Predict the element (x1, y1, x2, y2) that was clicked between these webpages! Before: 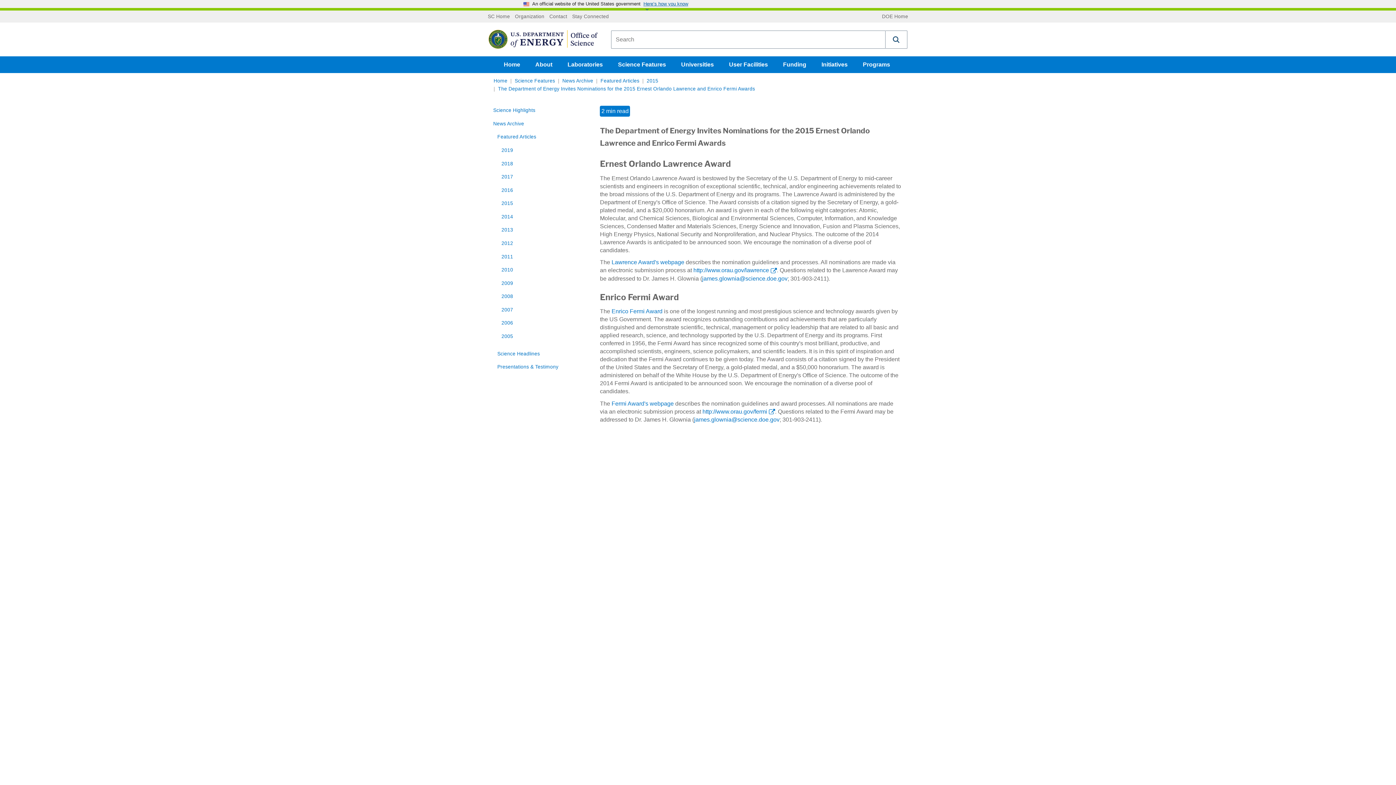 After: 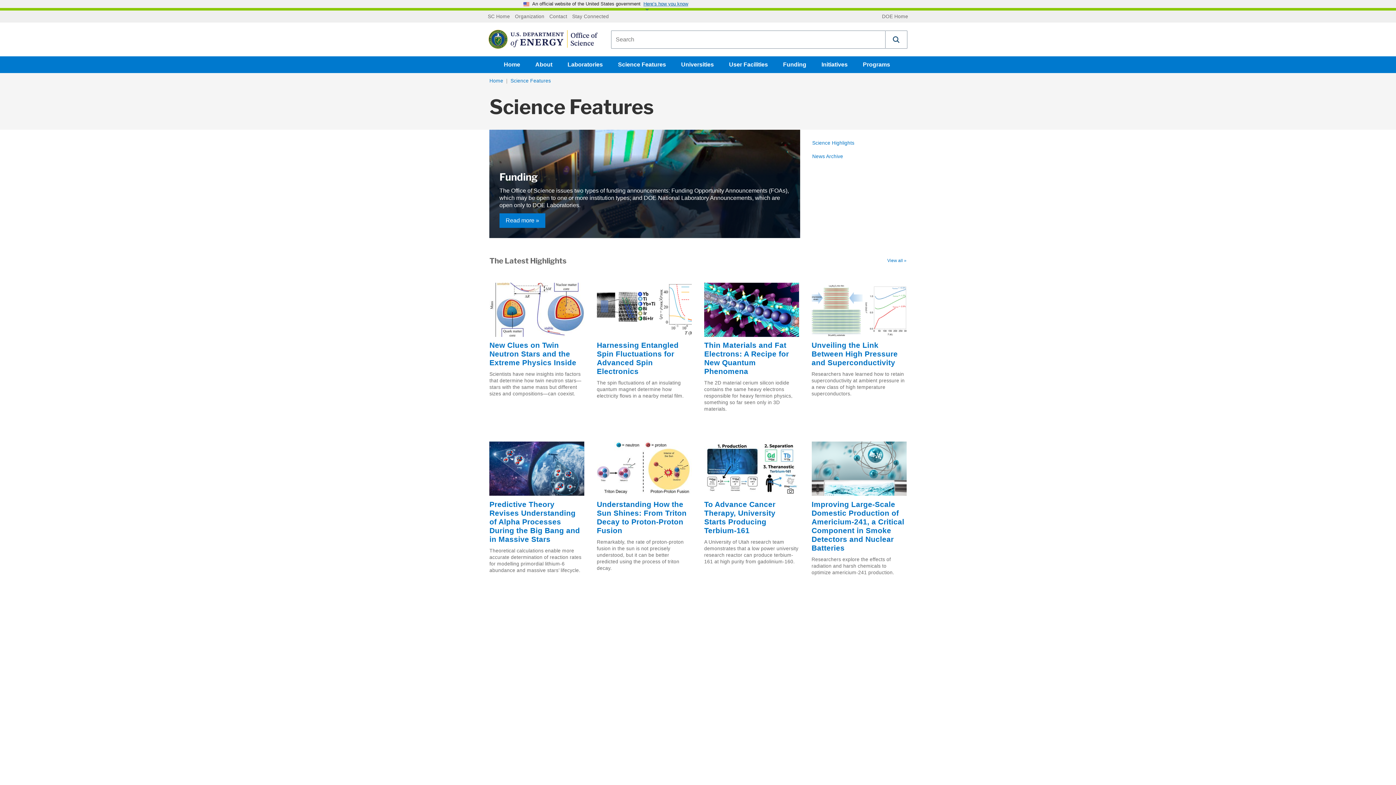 Action: bbox: (514, 78, 555, 83) label: Science Features